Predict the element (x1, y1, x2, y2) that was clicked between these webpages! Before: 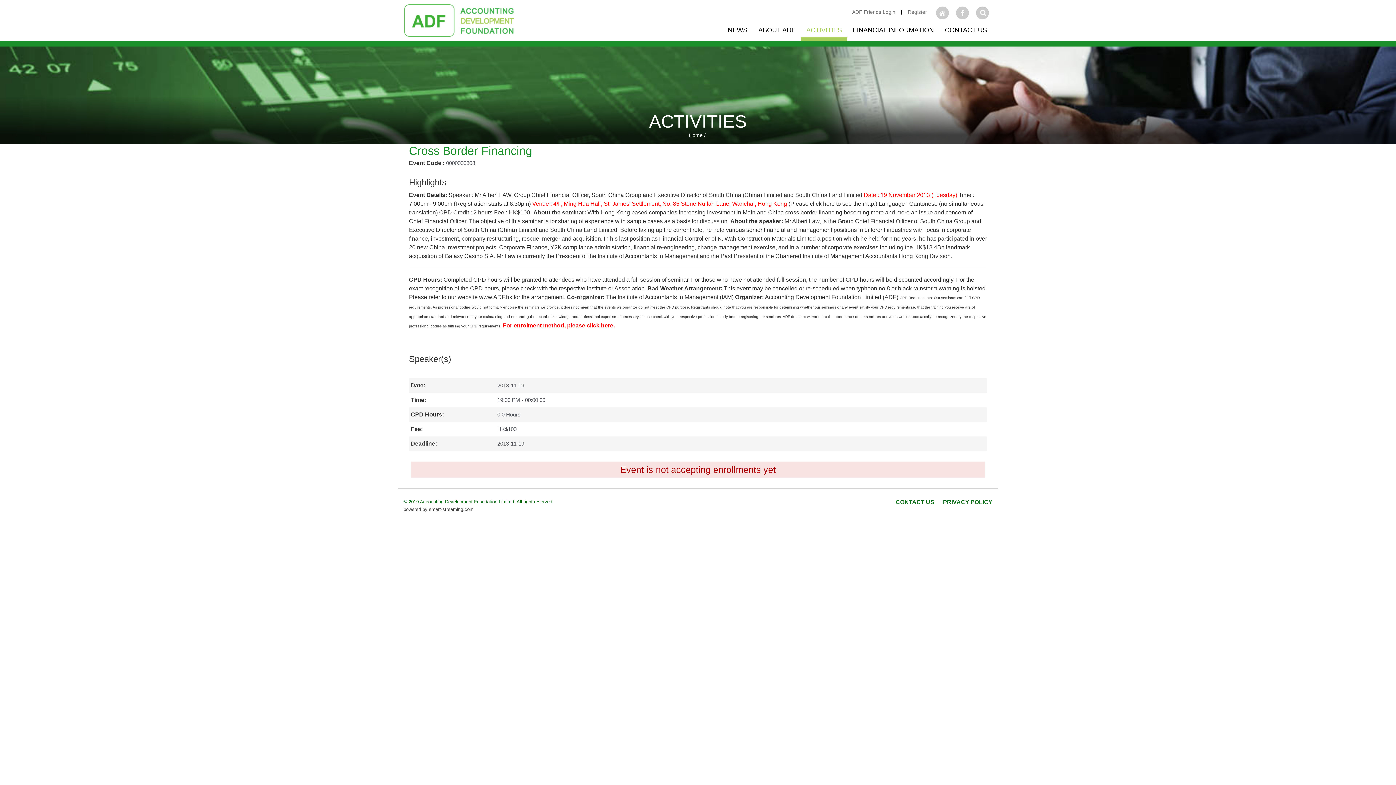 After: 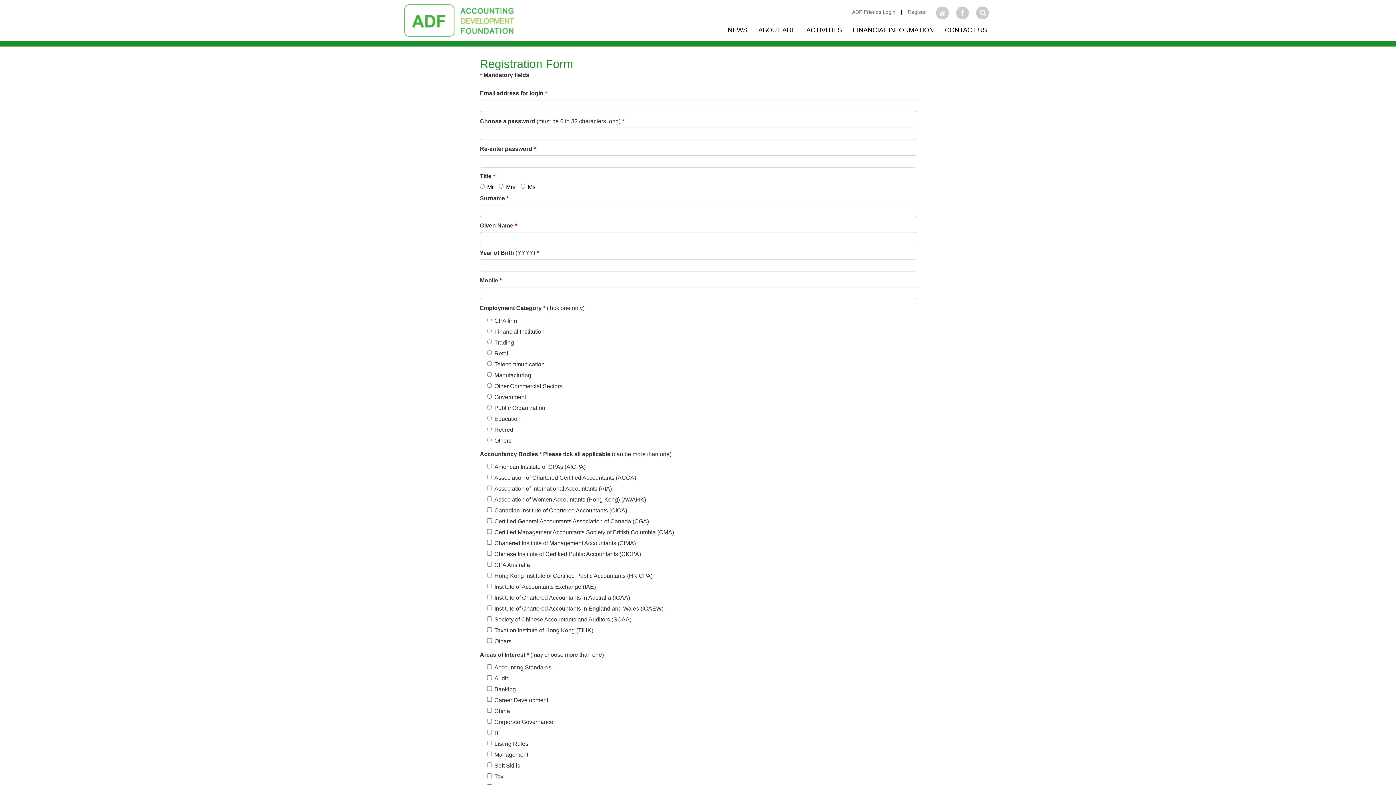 Action: bbox: (902, 6, 932, 19) label: Register